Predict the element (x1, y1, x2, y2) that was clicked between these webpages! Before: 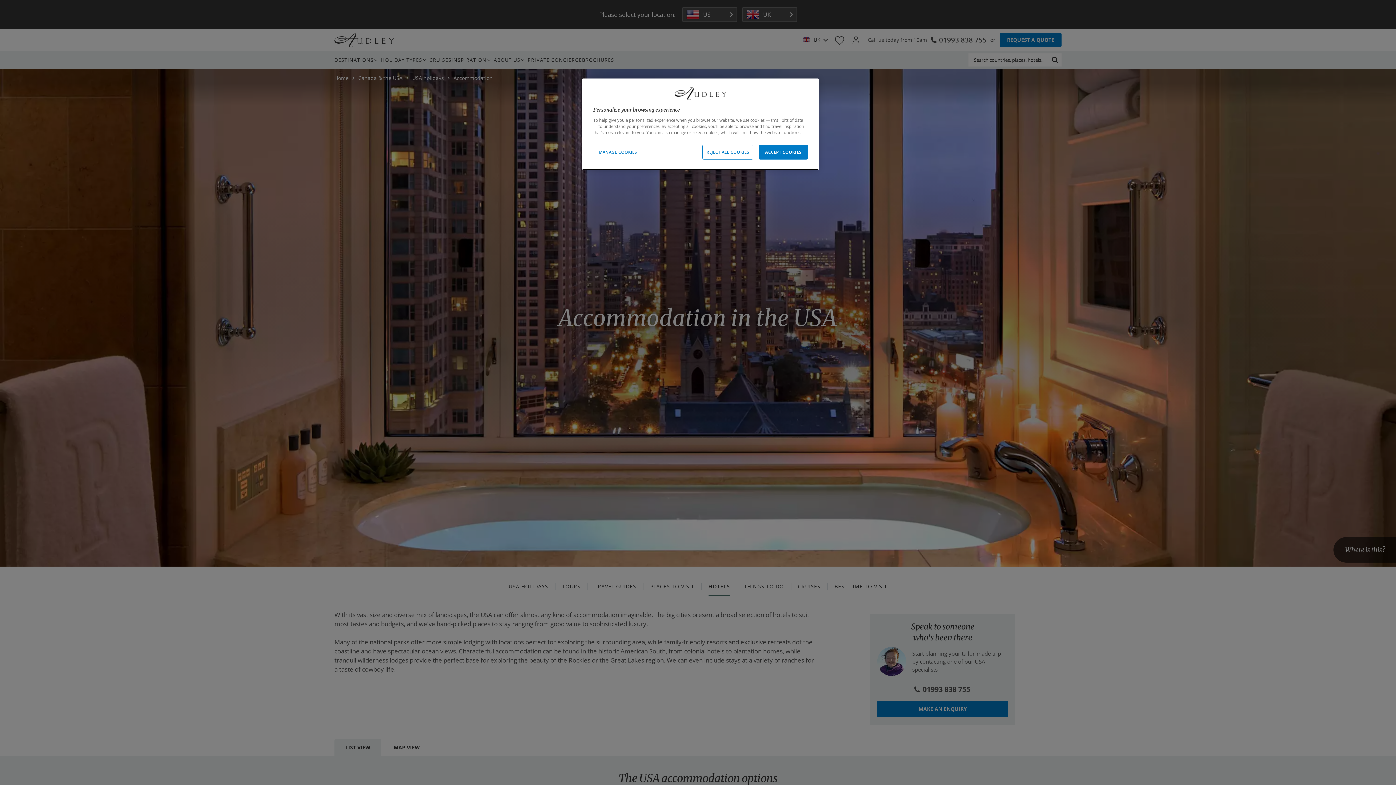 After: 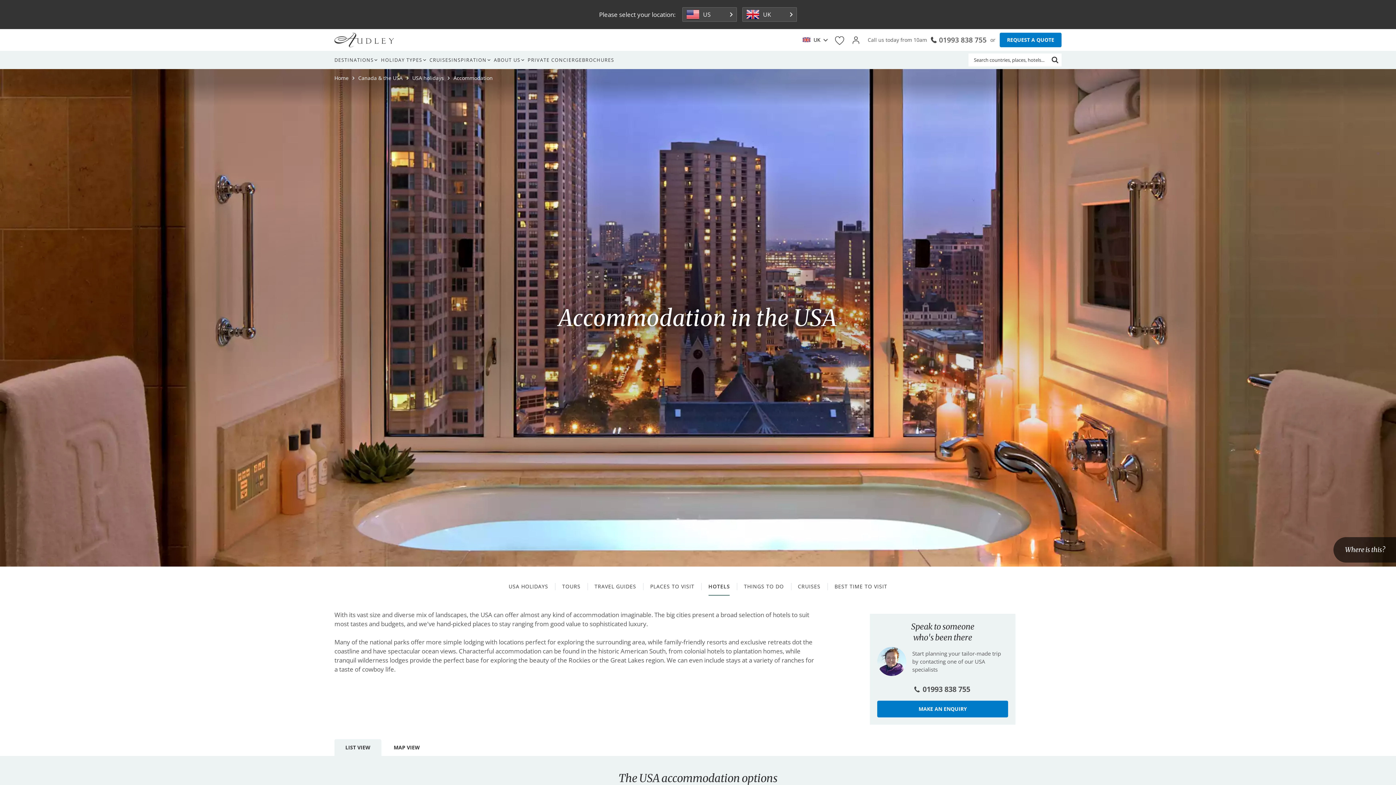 Action: label: REJECT ALL COOKIES bbox: (702, 144, 753, 159)